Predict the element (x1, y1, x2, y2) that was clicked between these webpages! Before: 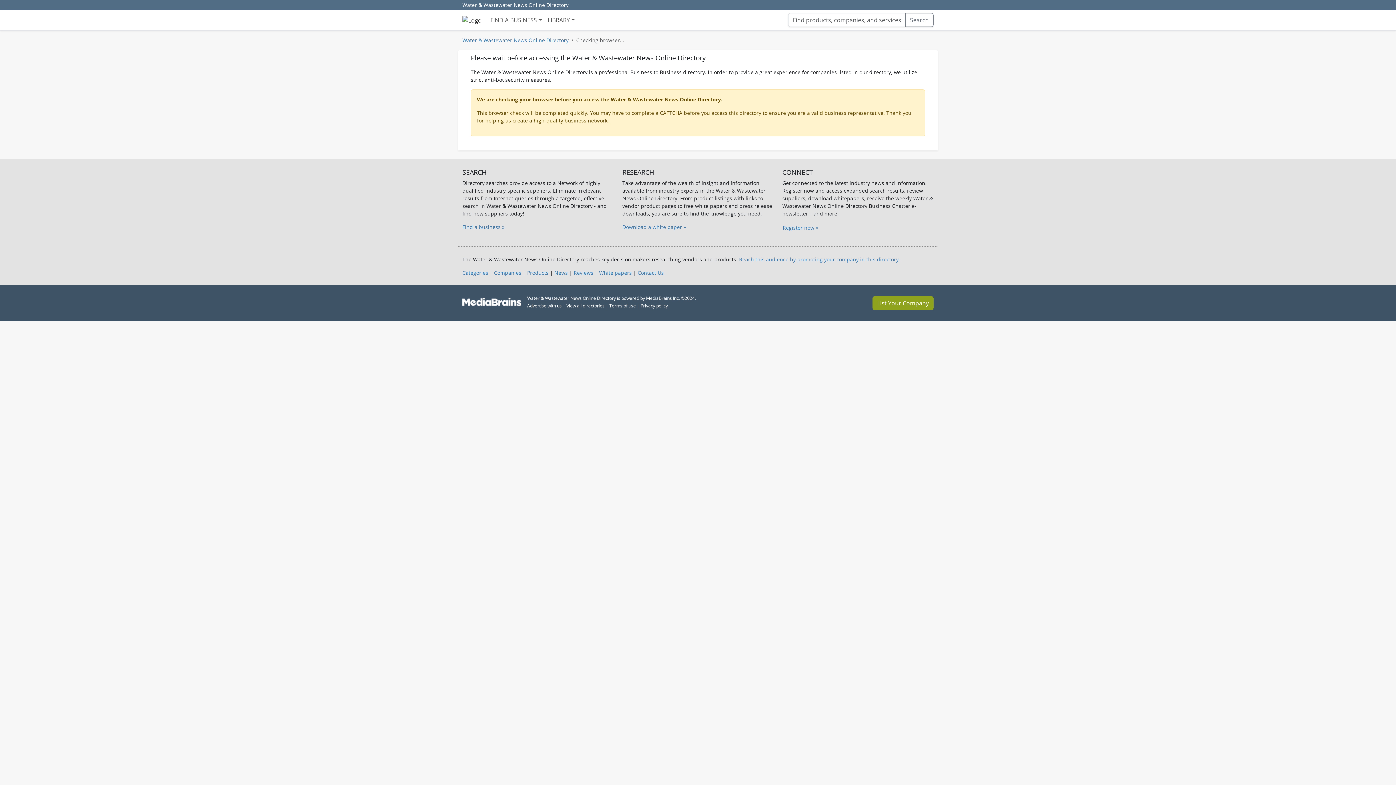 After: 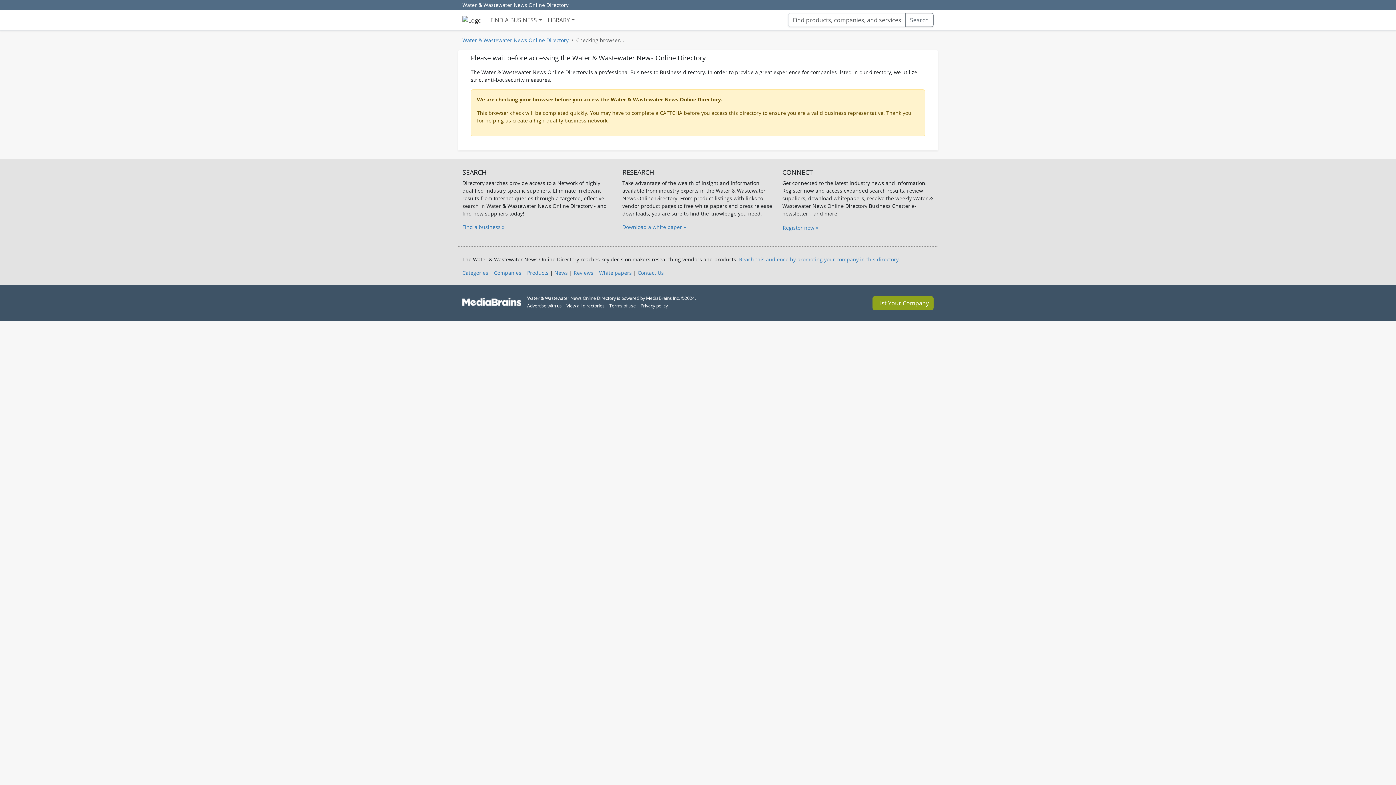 Action: bbox: (640, 302, 668, 309) label: Privacy policy